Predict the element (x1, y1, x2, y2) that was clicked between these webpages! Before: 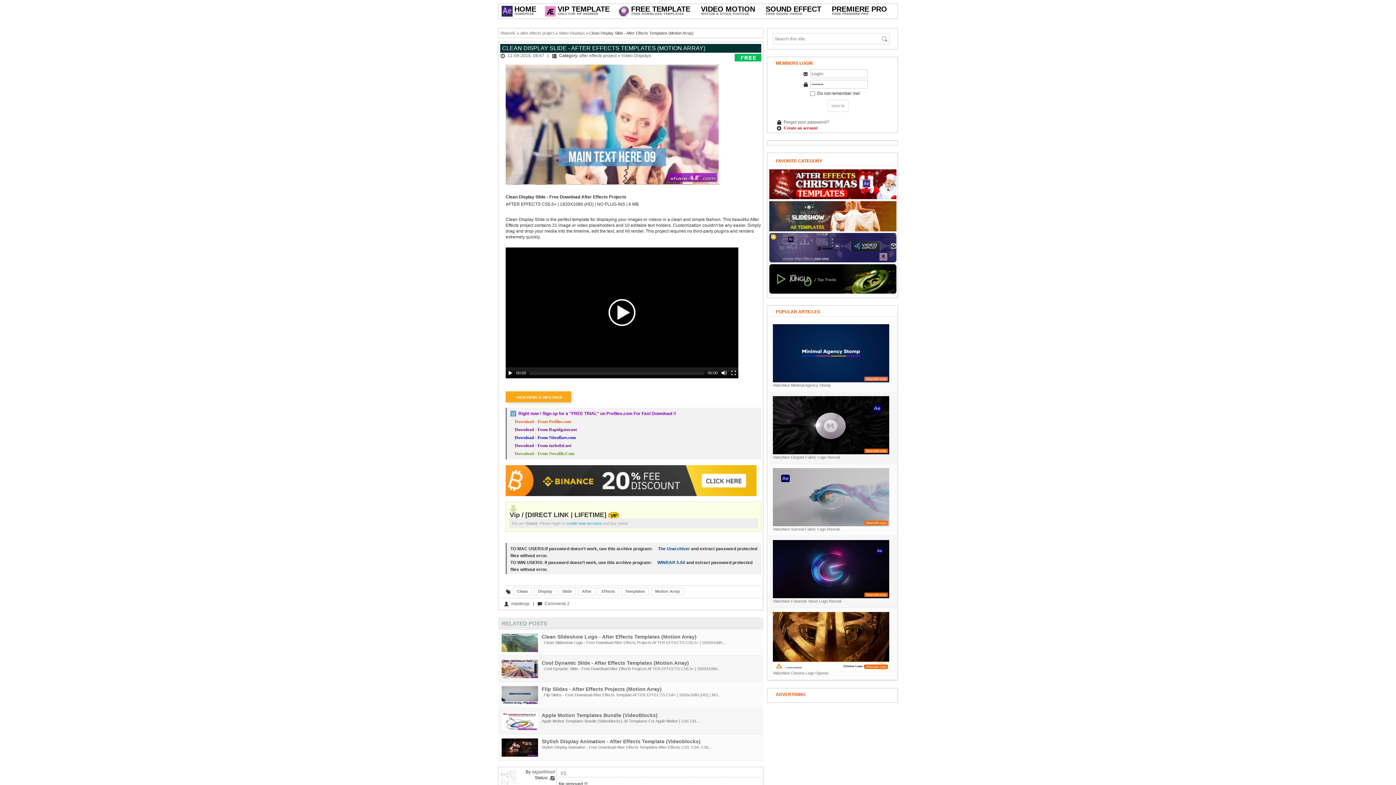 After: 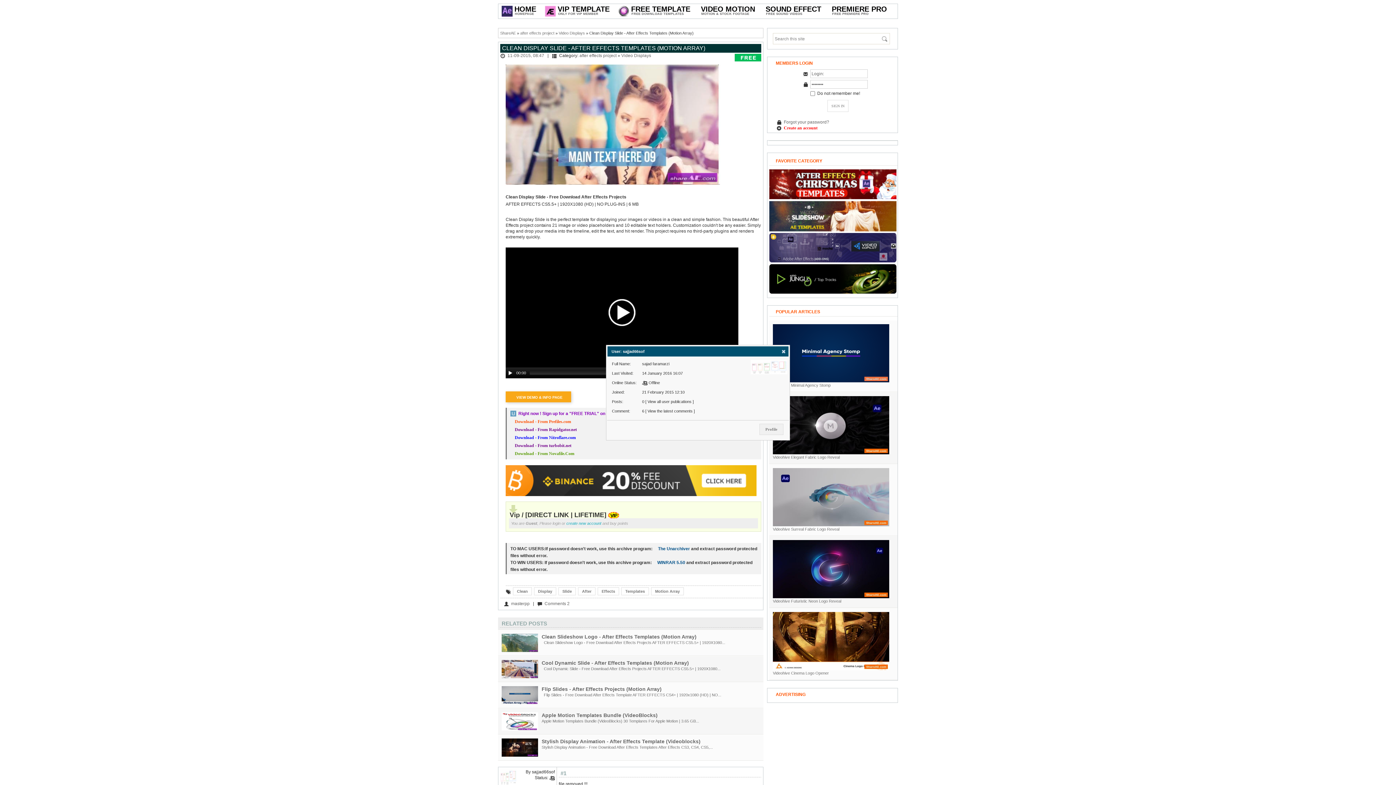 Action: label: sajjad66sof bbox: (532, 769, 554, 774)